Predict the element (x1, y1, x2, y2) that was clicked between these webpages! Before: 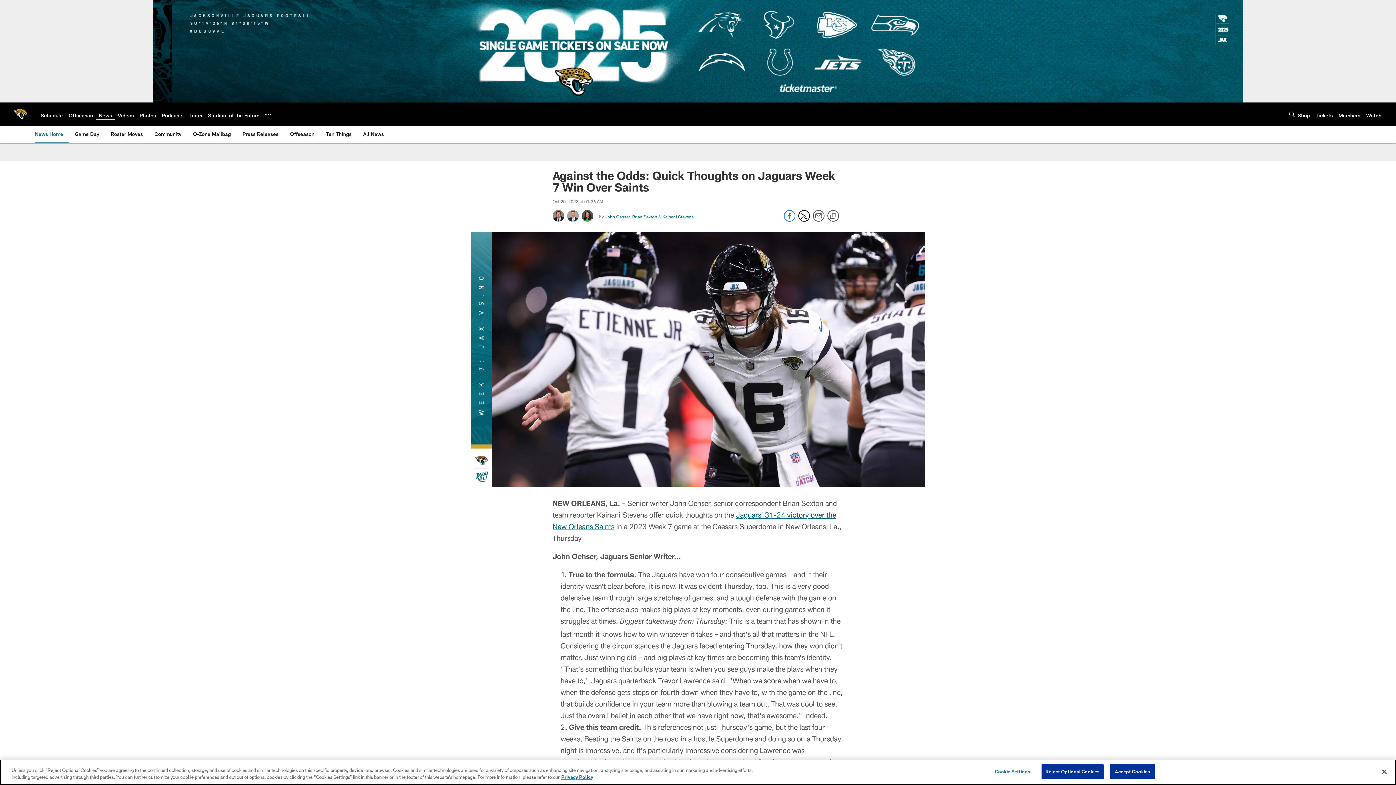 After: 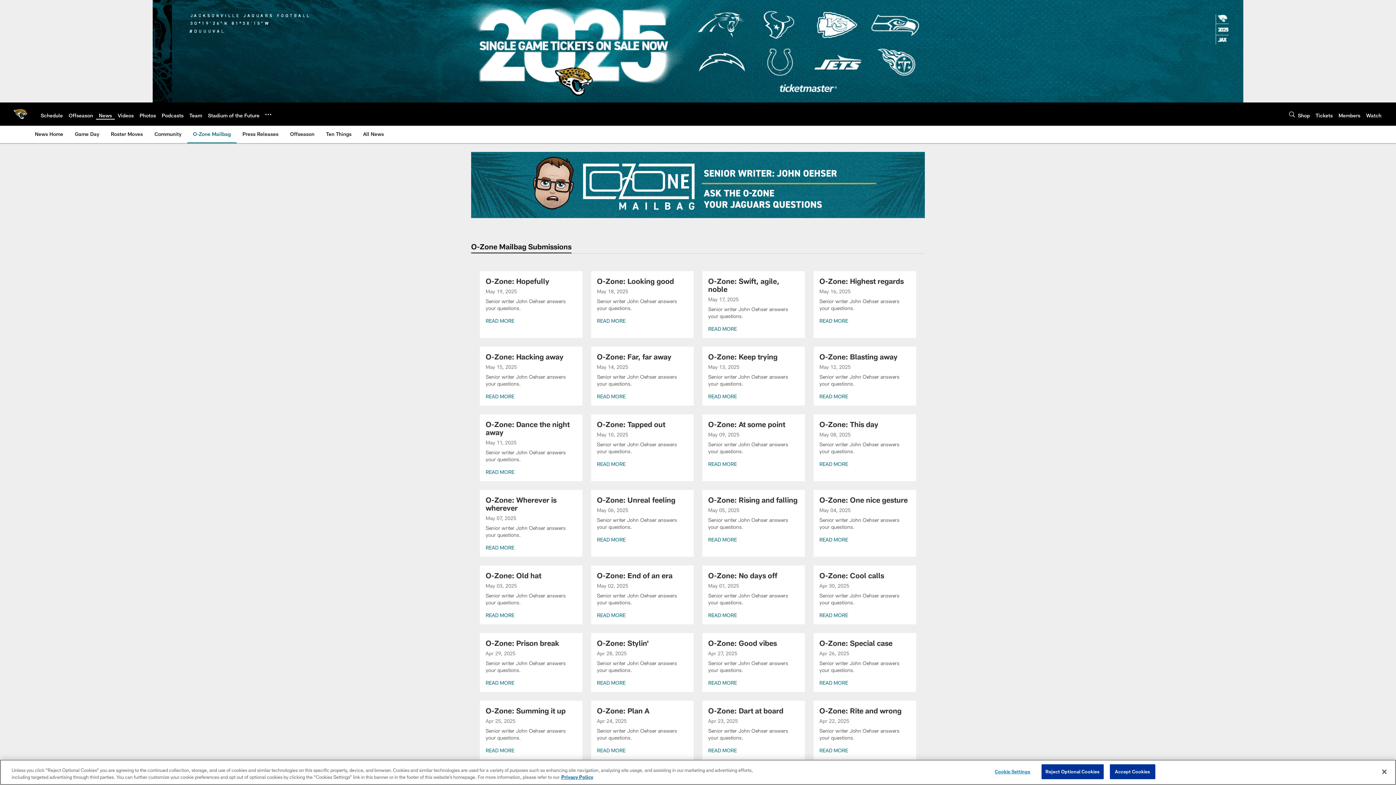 Action: bbox: (190, 125, 233, 142) label: O-Zone Mailbag